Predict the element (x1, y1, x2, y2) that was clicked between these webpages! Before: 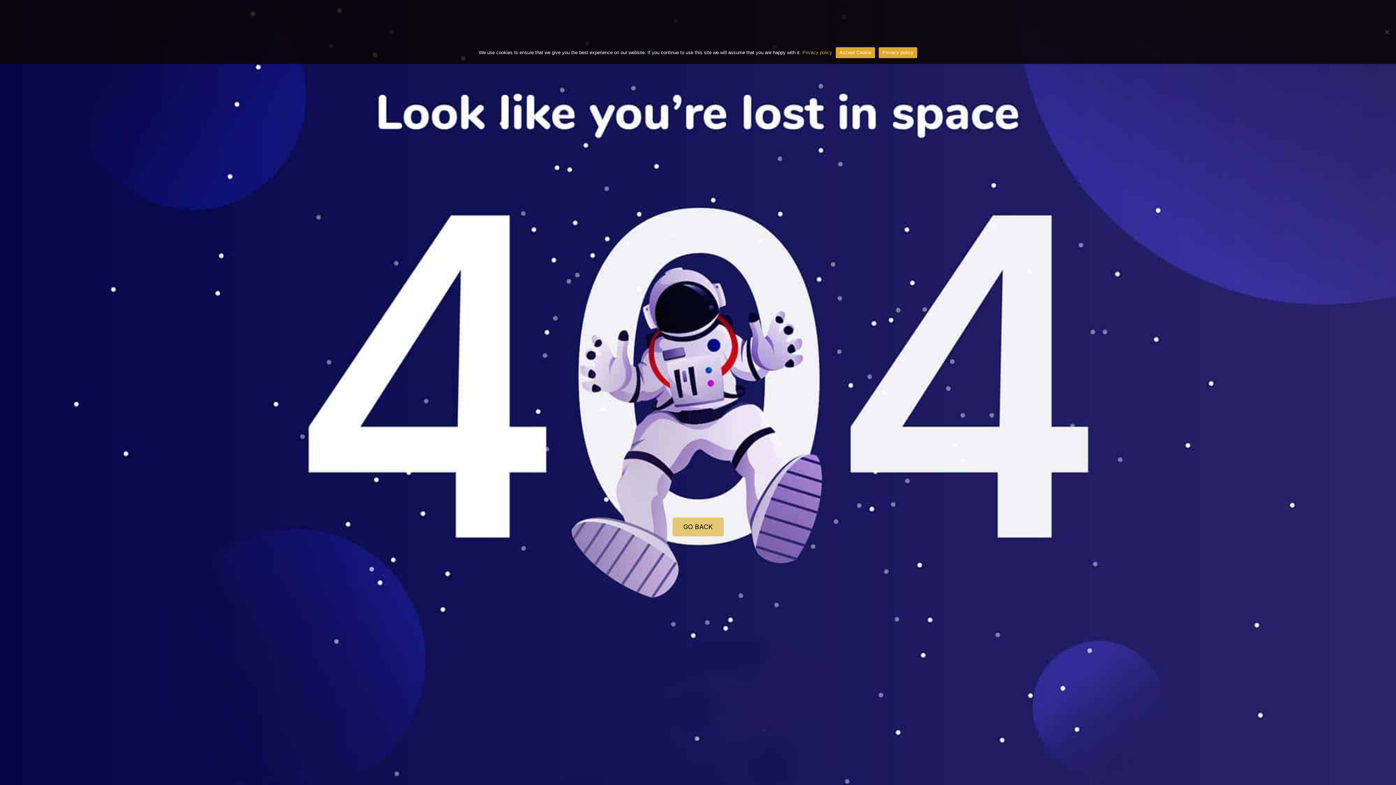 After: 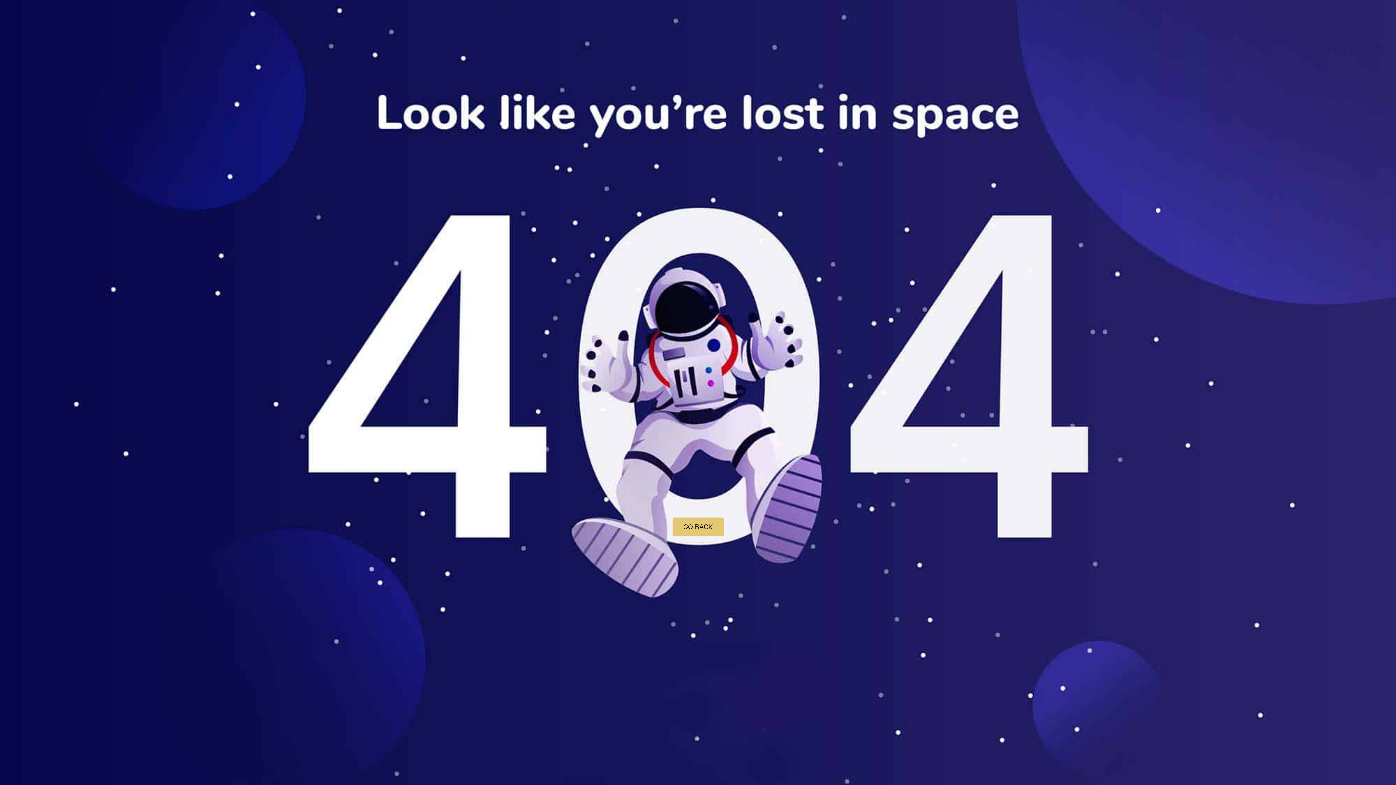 Action: bbox: (836, 47, 875, 58) label: Accept Cookie